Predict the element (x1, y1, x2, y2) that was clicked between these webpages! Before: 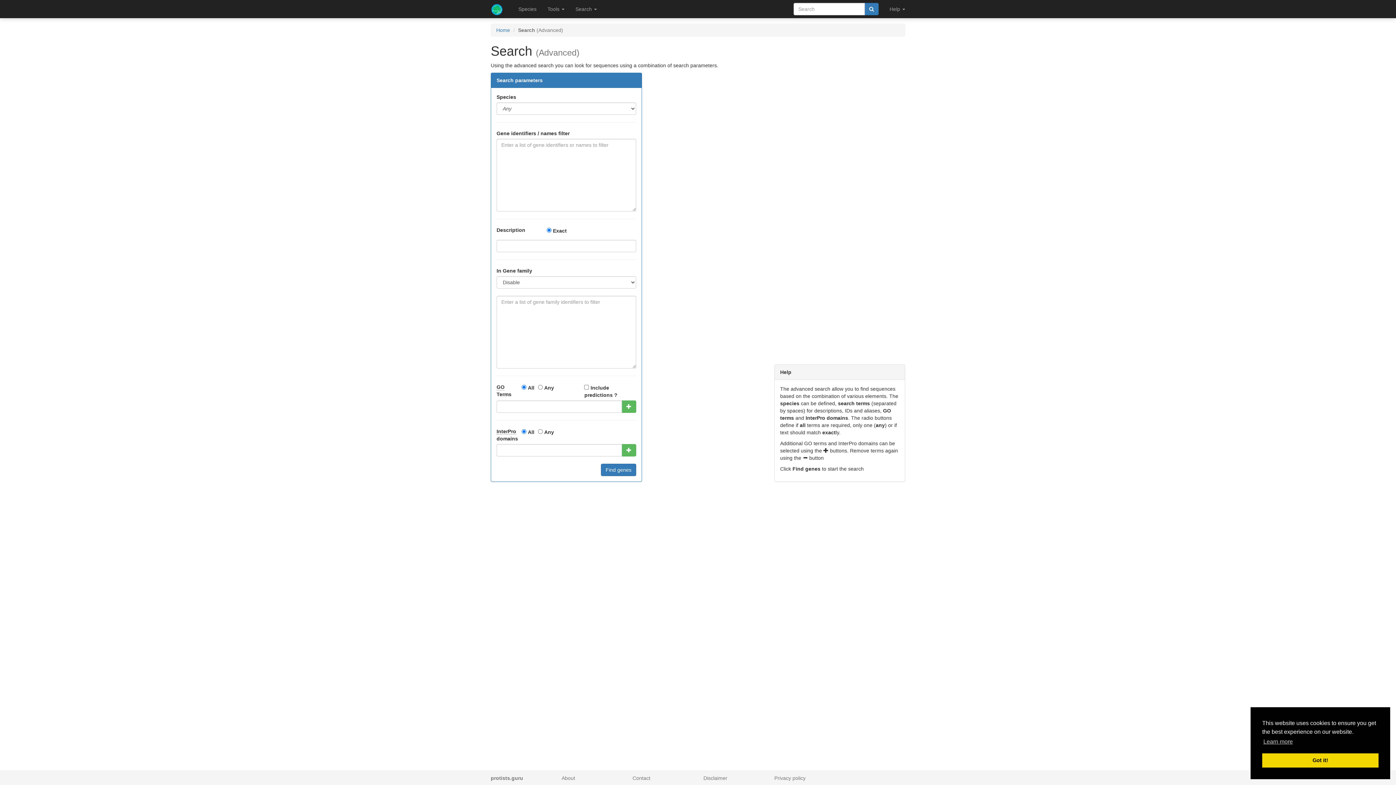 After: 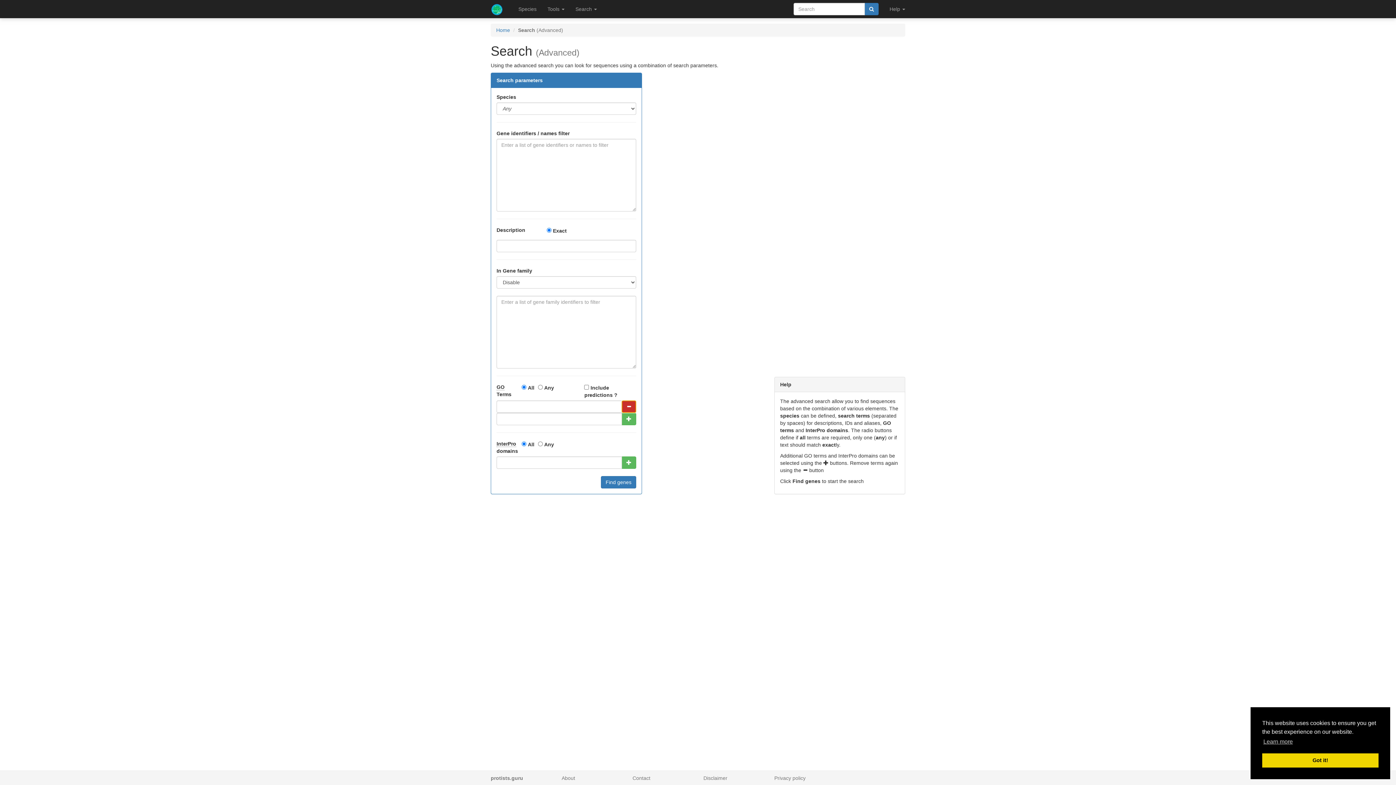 Action: bbox: (621, 400, 636, 413)